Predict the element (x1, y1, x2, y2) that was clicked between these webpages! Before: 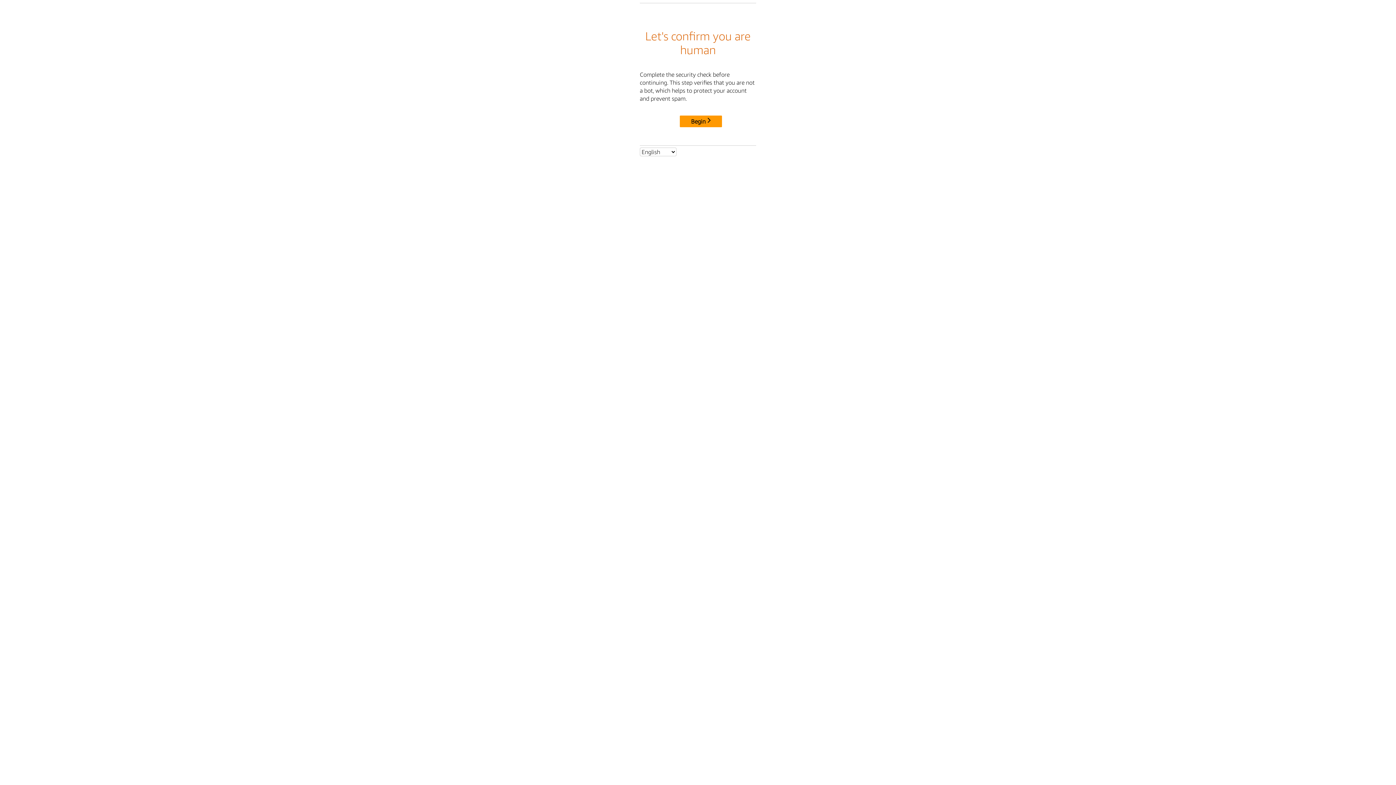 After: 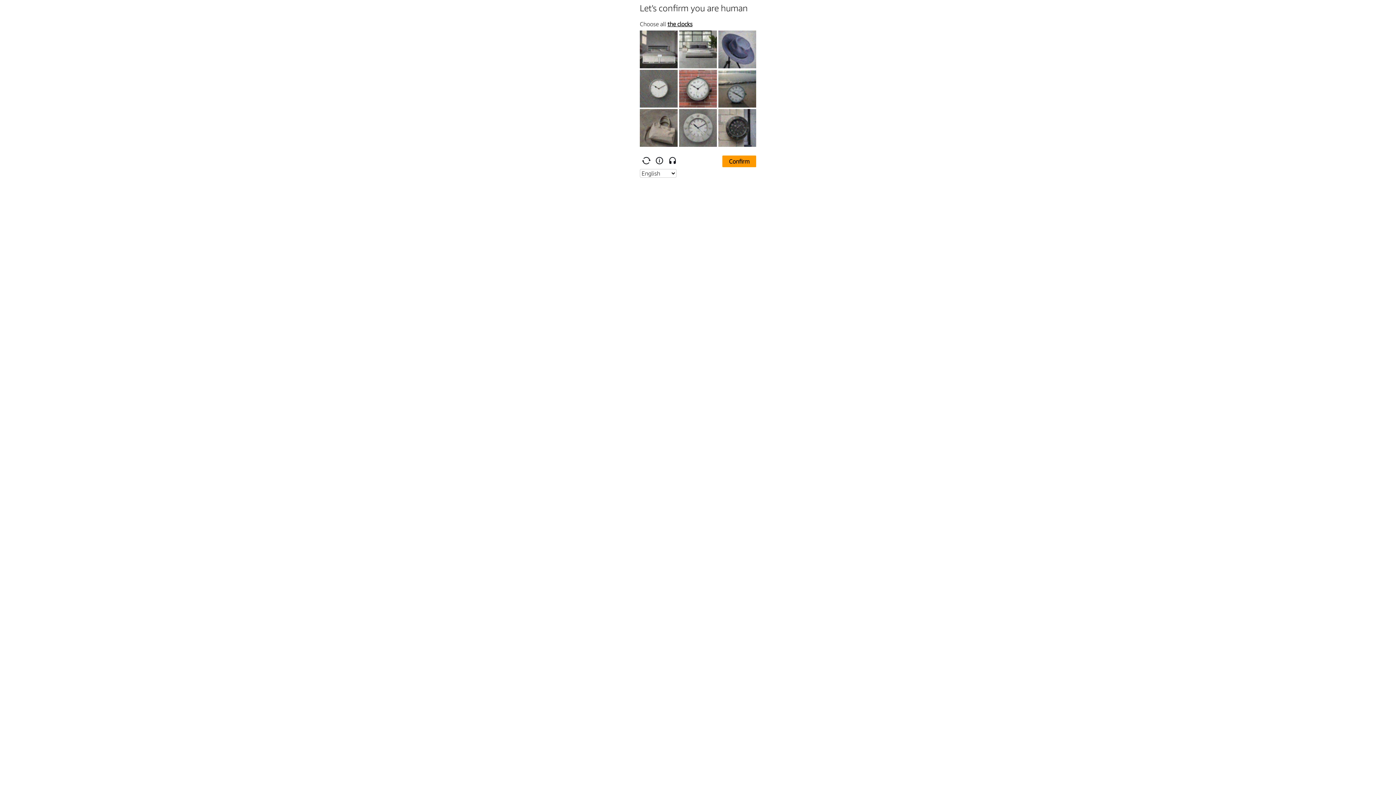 Action: bbox: (680, 115, 722, 127) label: Begin